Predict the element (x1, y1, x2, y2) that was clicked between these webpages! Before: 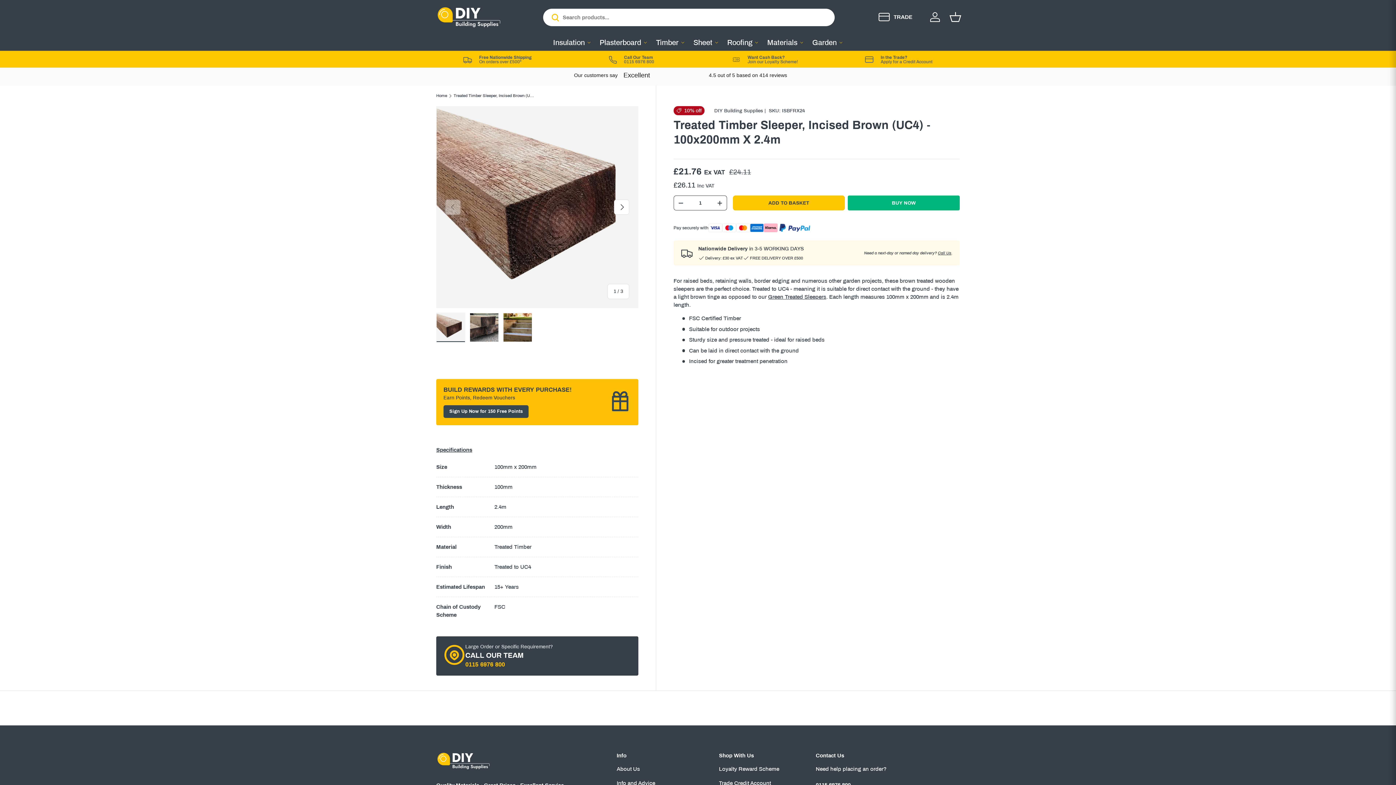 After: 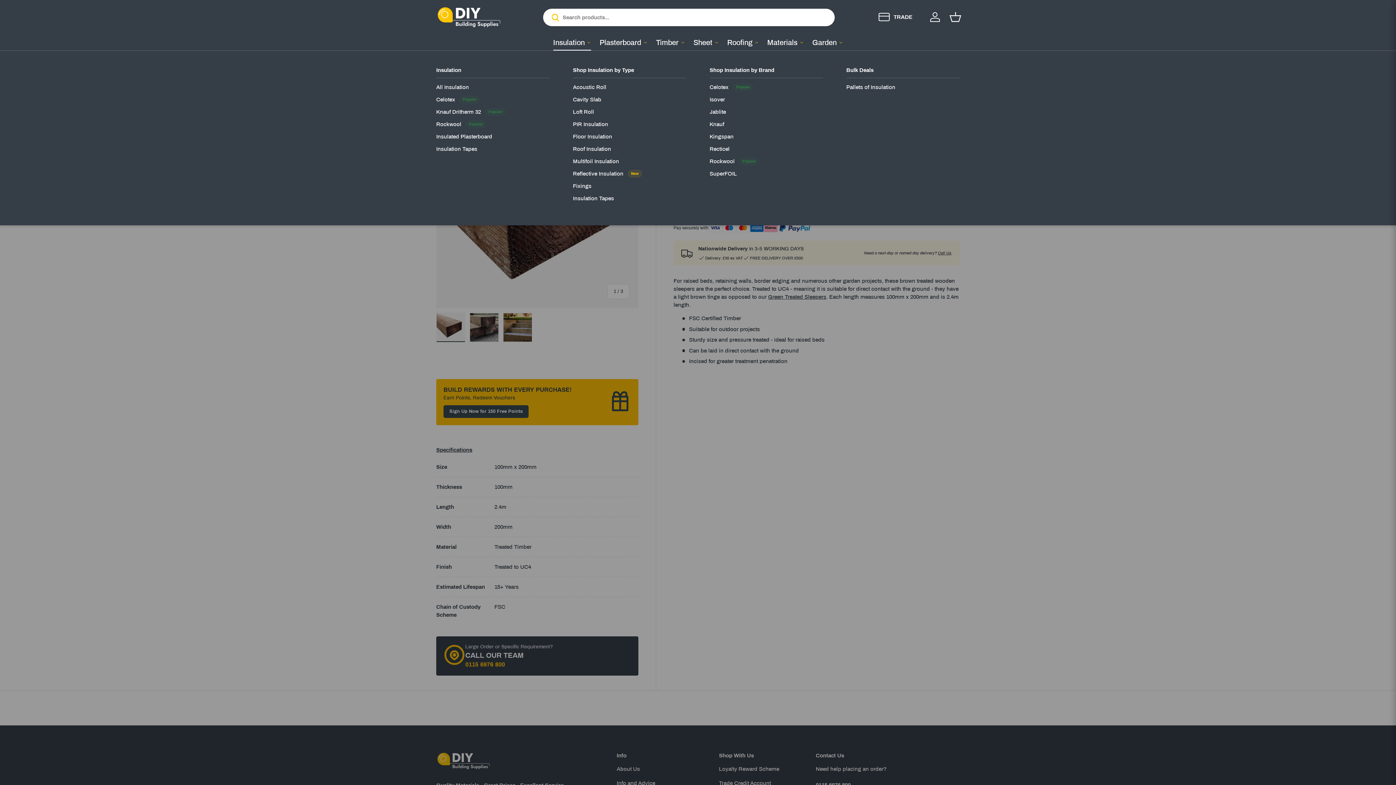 Action: label: Insulation bbox: (553, 34, 591, 50)